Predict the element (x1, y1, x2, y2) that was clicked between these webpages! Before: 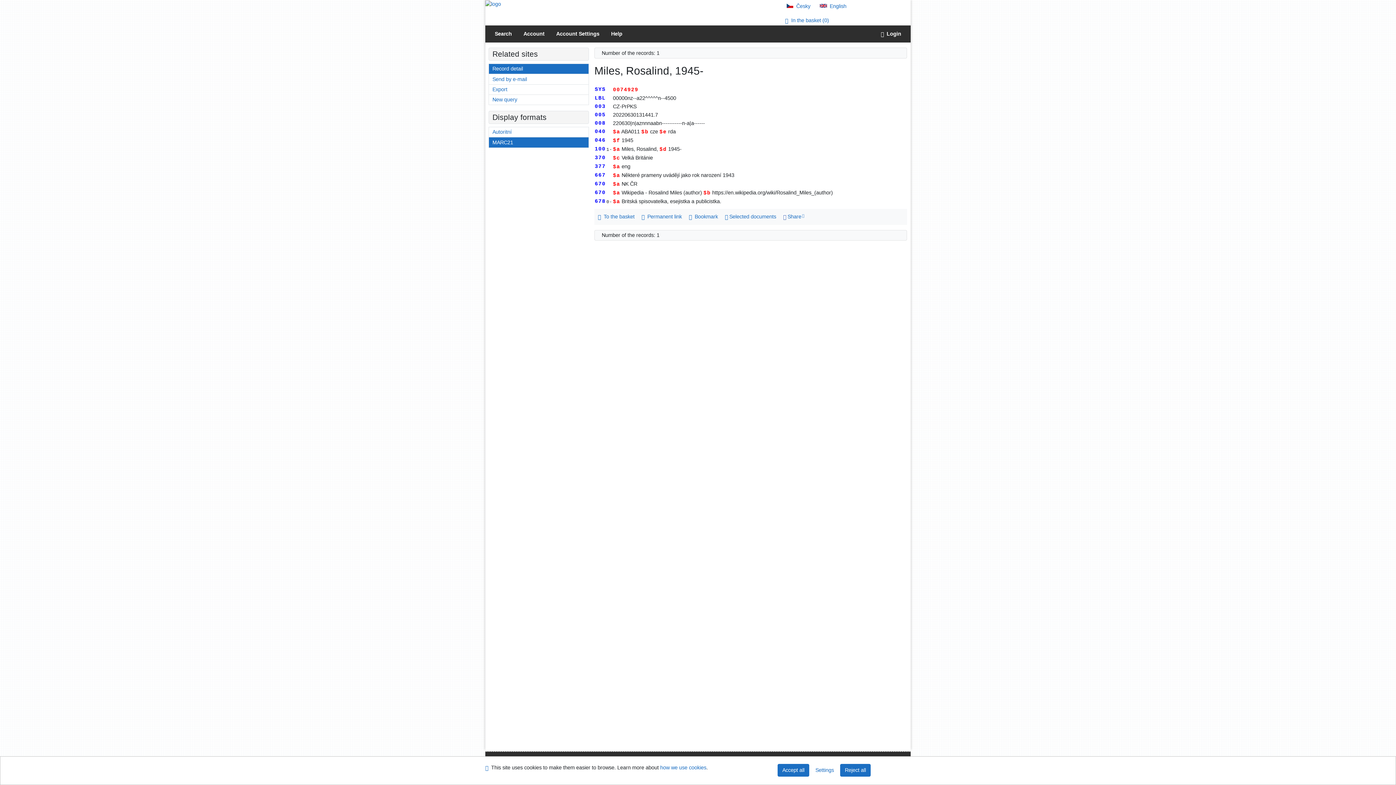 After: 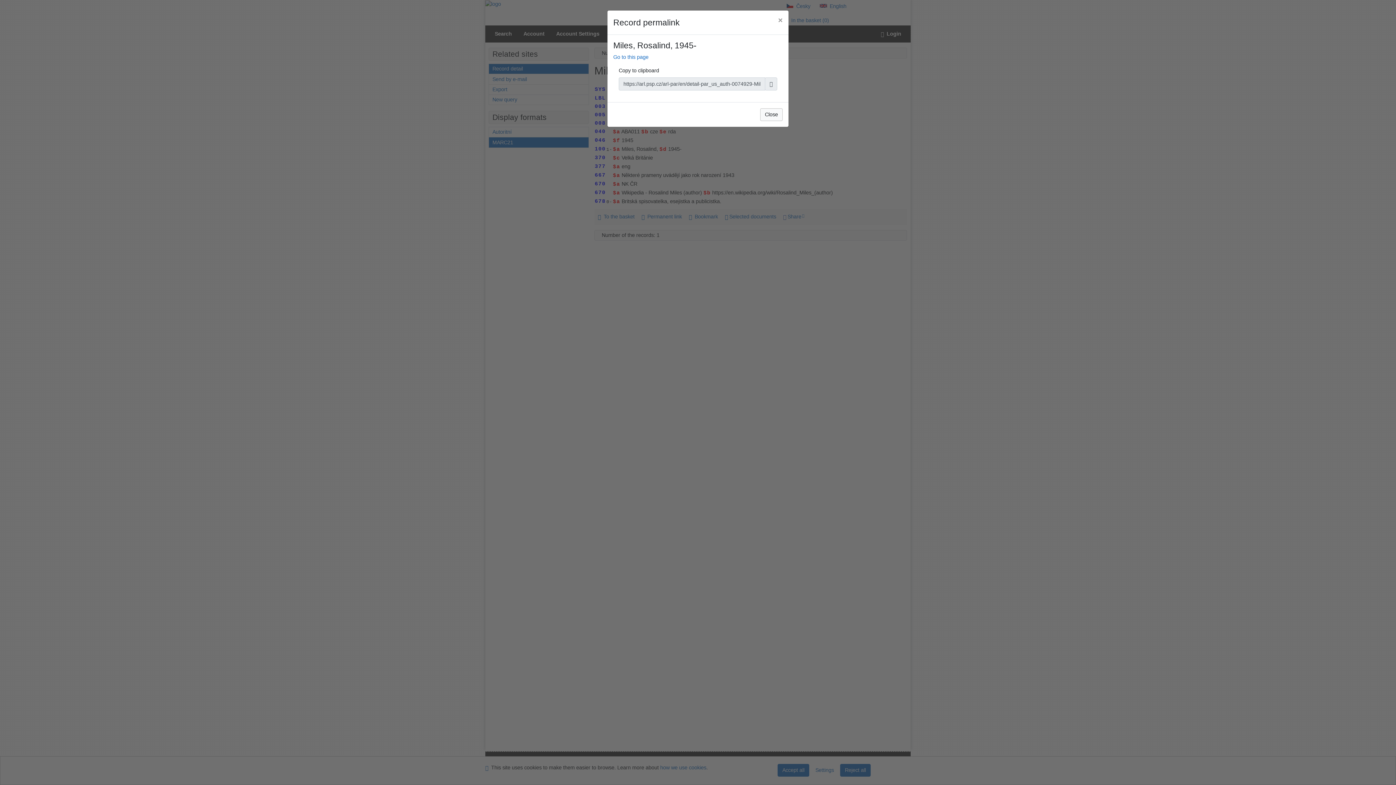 Action: label: Record permalink: Miles, Rosalind, 1945- bbox: (638, 212, 685, 222)